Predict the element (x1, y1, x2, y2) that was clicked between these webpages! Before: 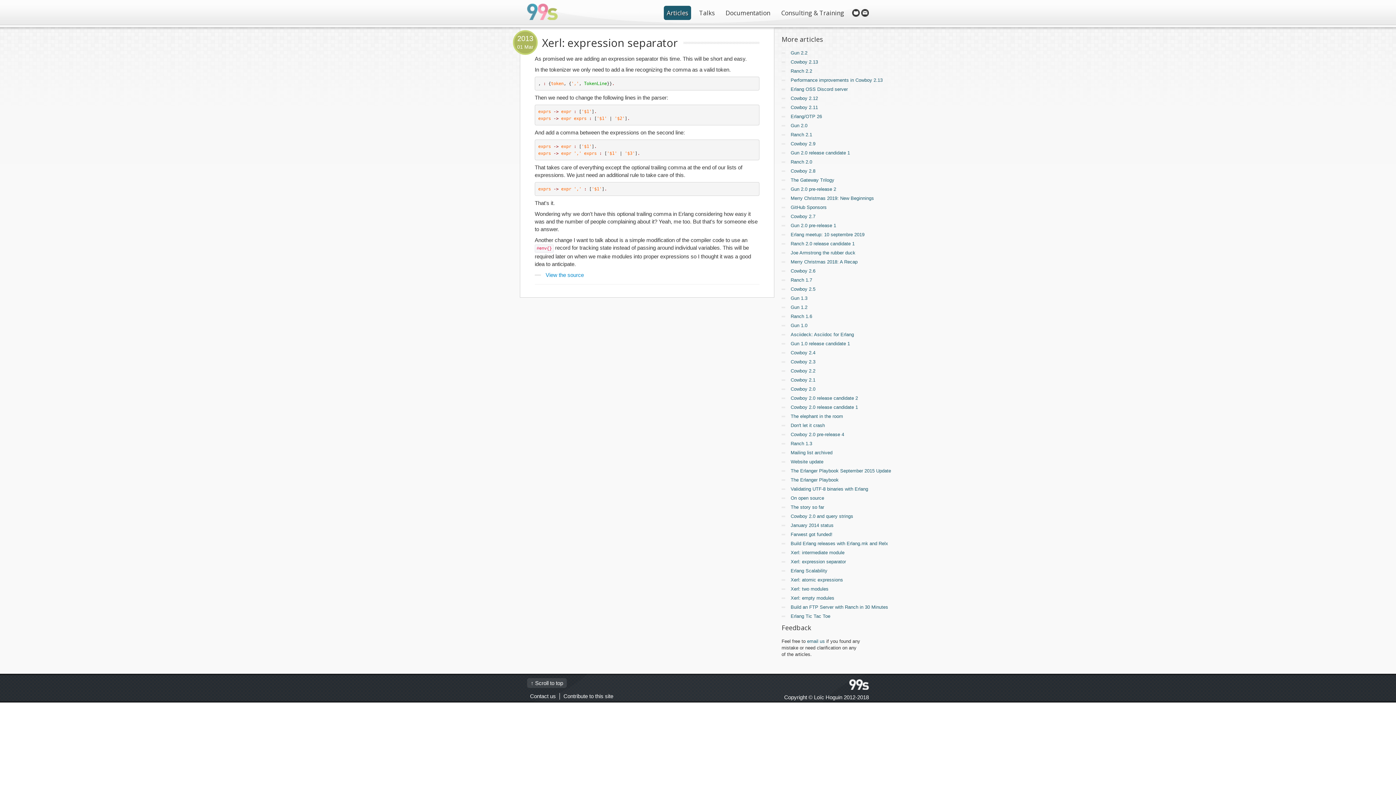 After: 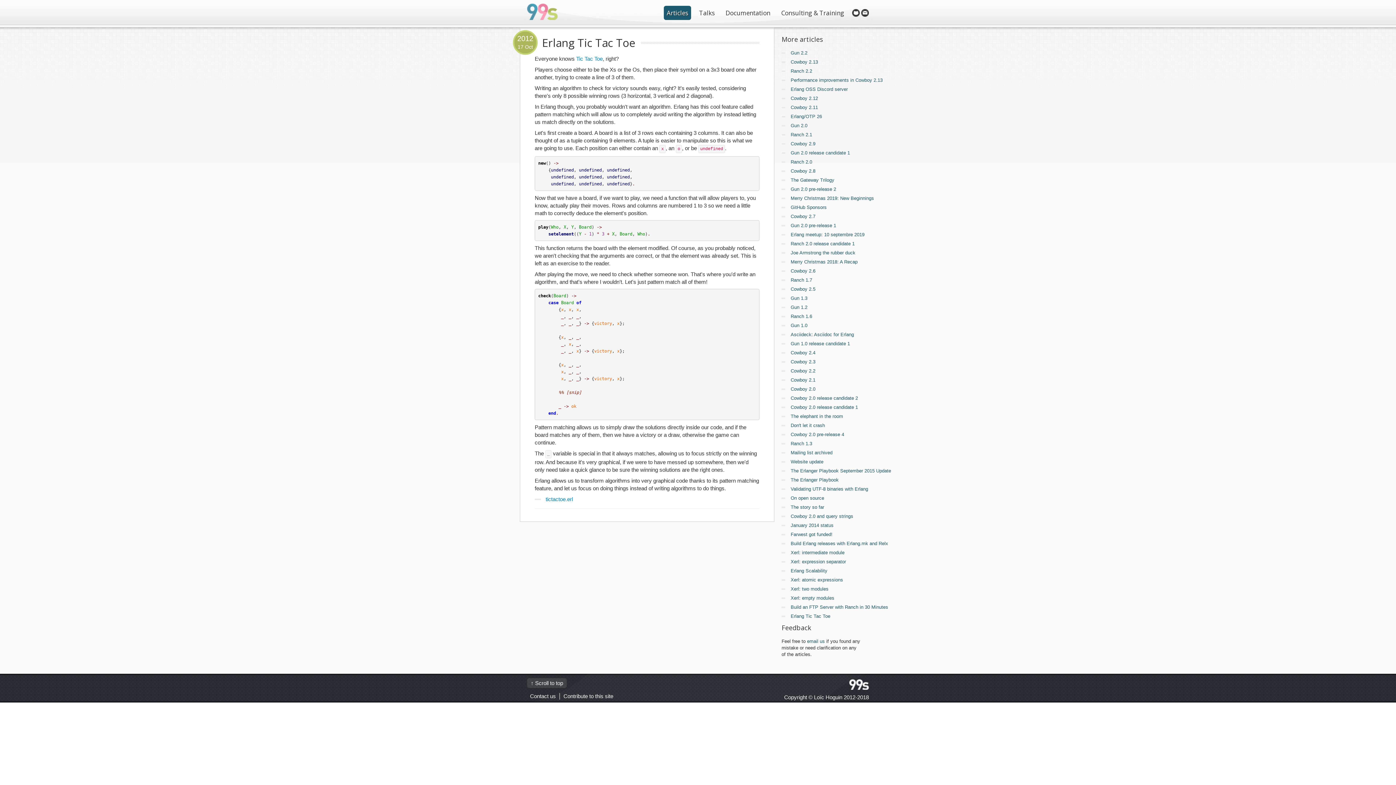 Action: label: Erlang Tic Tac Toe bbox: (787, 613, 963, 620)